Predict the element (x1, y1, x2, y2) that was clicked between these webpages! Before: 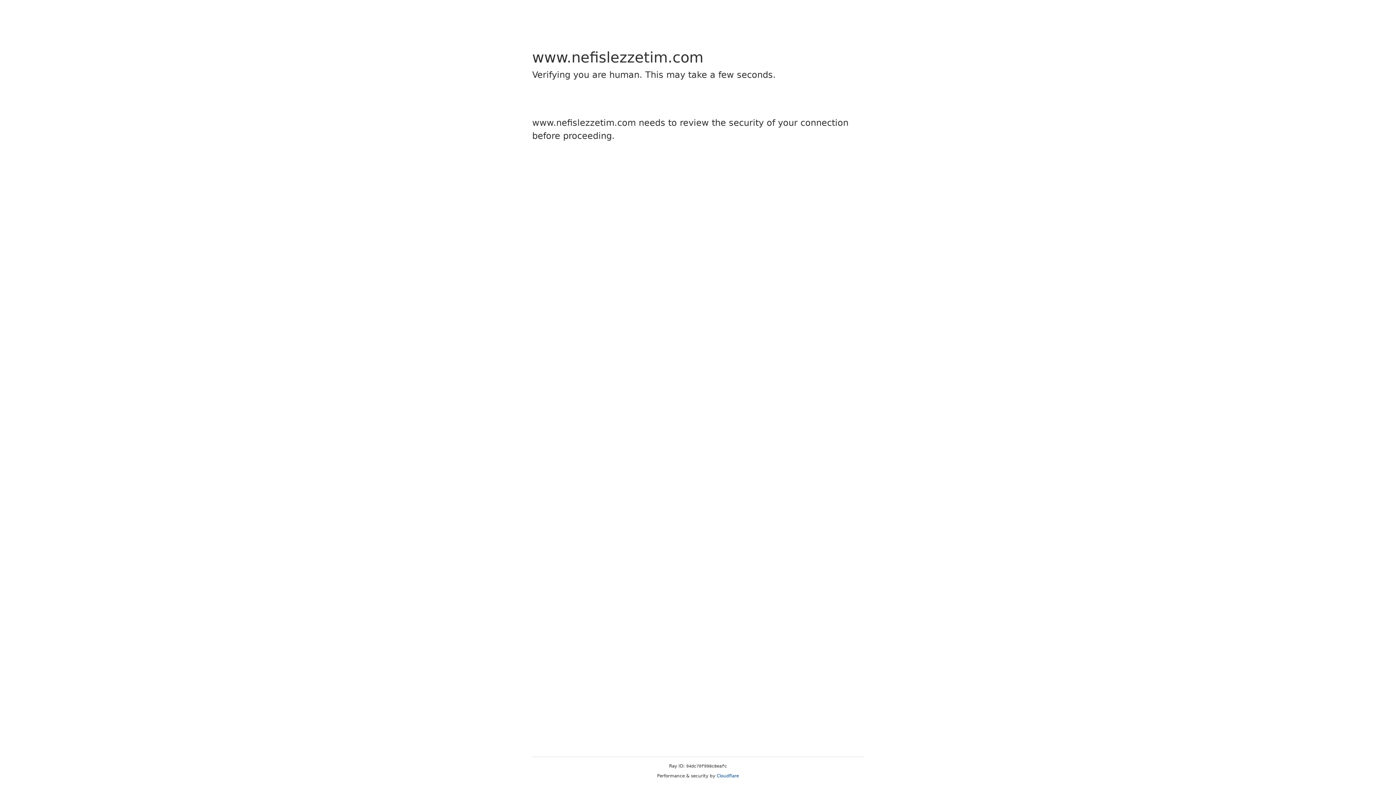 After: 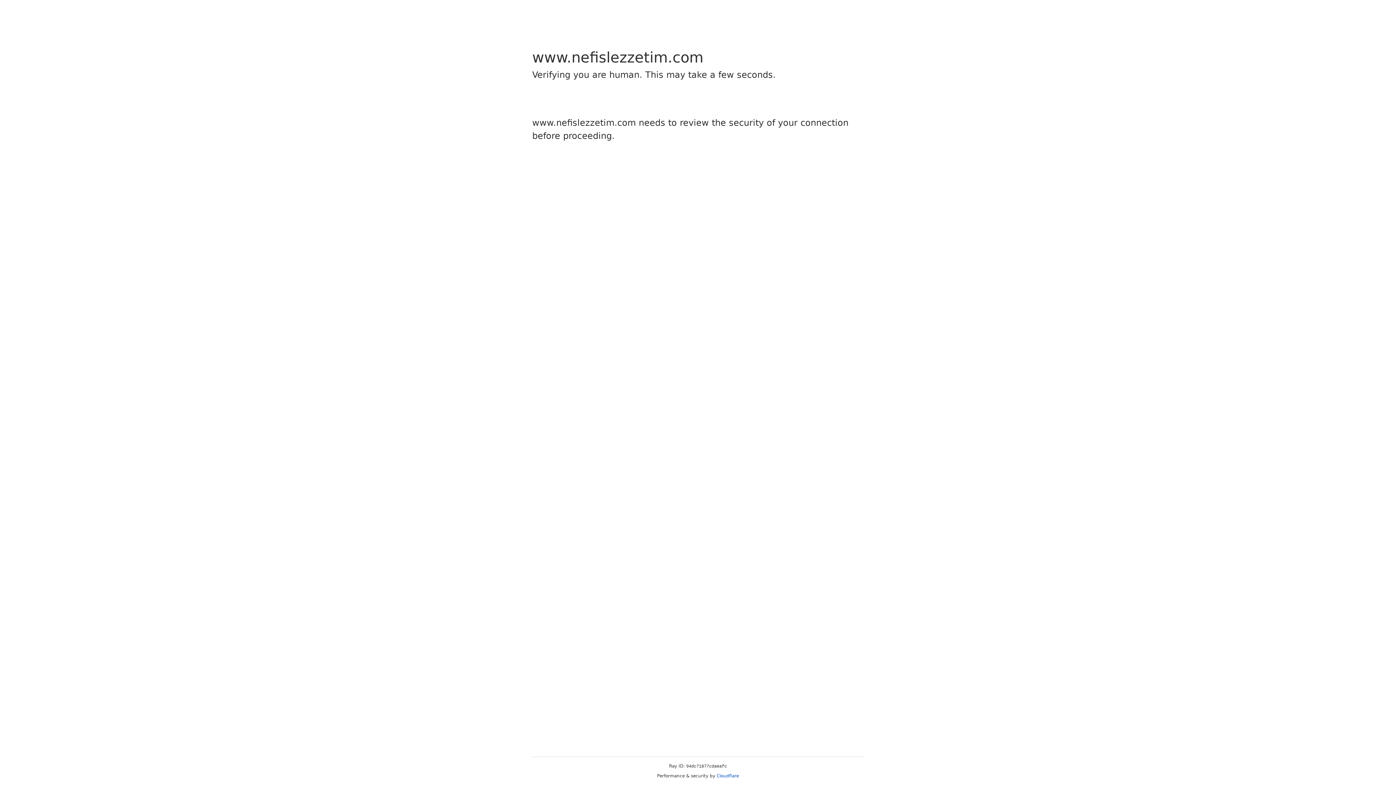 Action: label: Cloudflare bbox: (716, 773, 739, 778)